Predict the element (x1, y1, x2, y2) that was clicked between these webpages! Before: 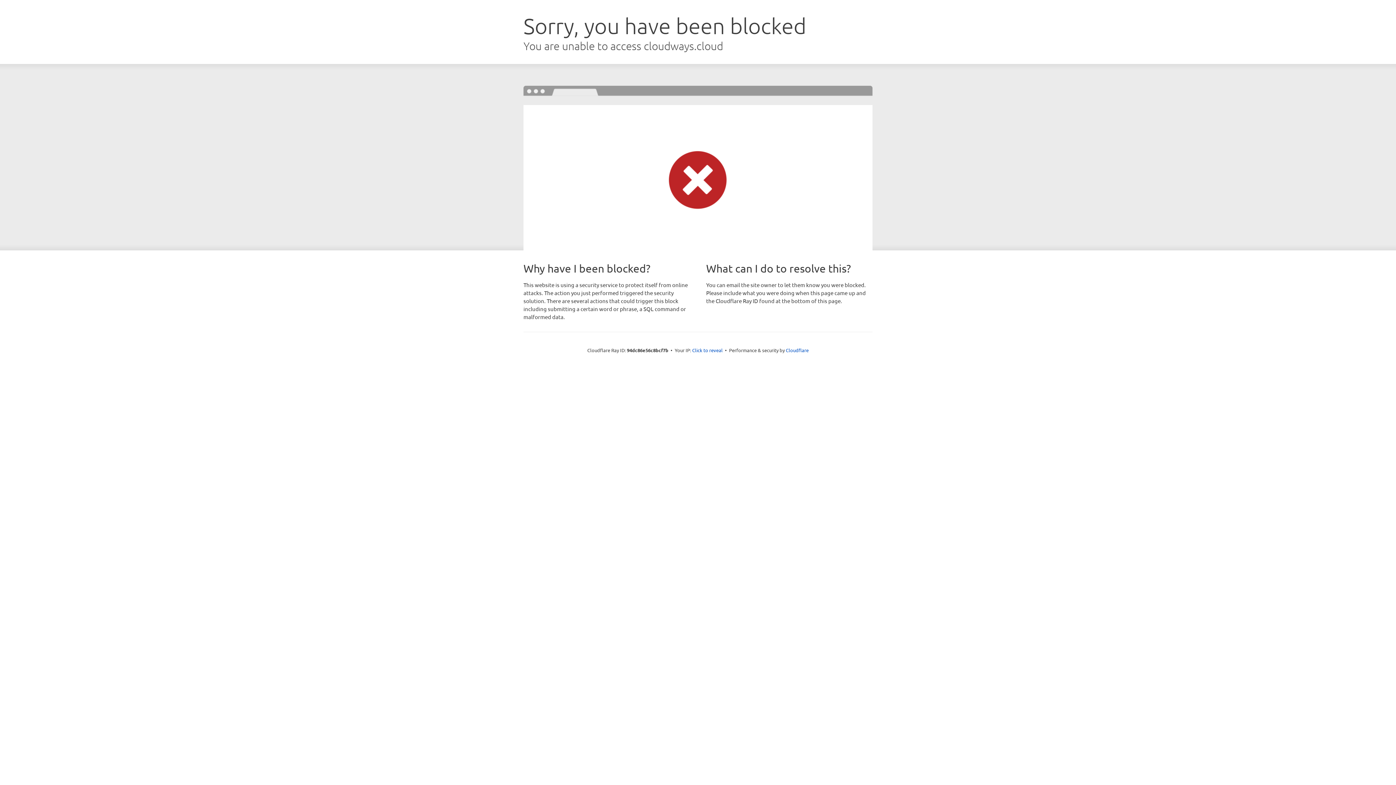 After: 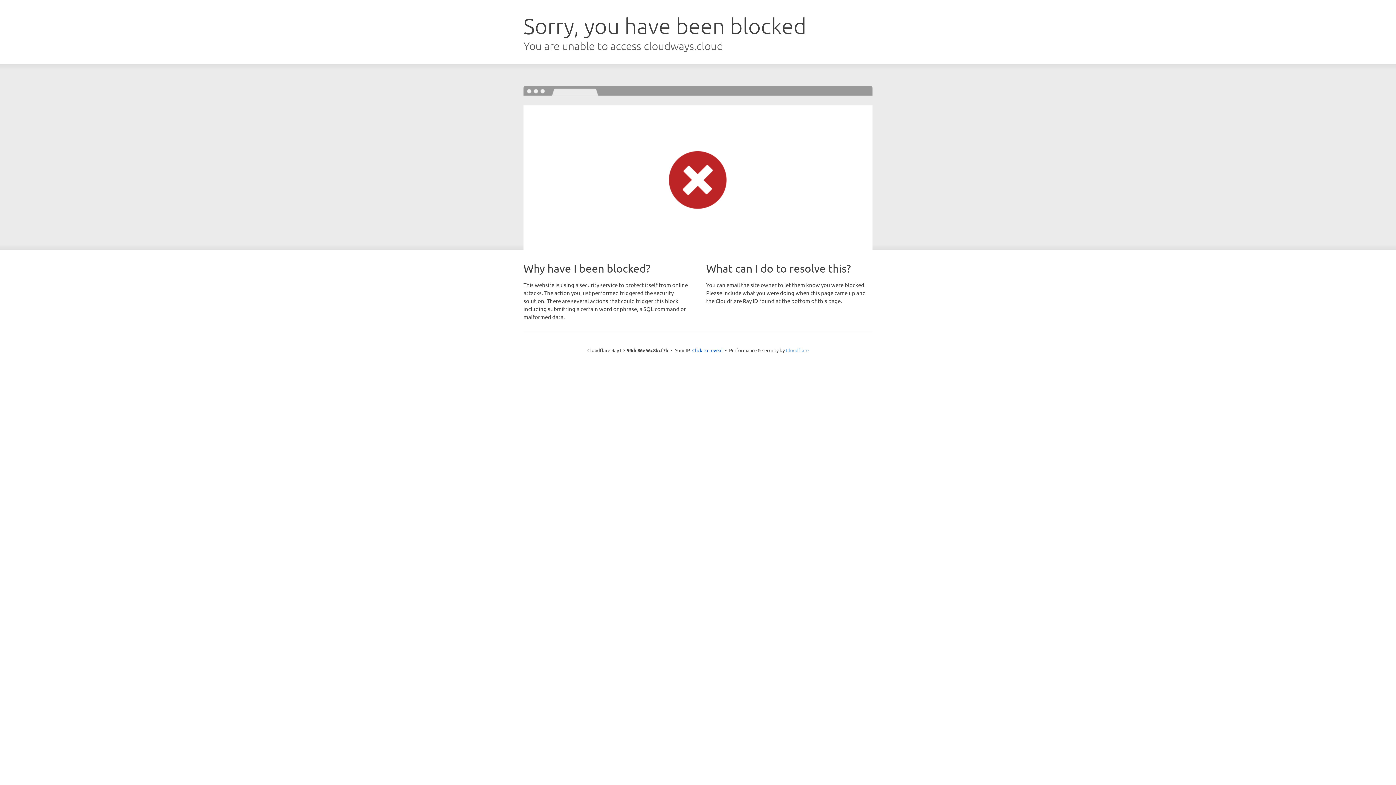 Action: bbox: (786, 347, 808, 353) label: Cloudflare